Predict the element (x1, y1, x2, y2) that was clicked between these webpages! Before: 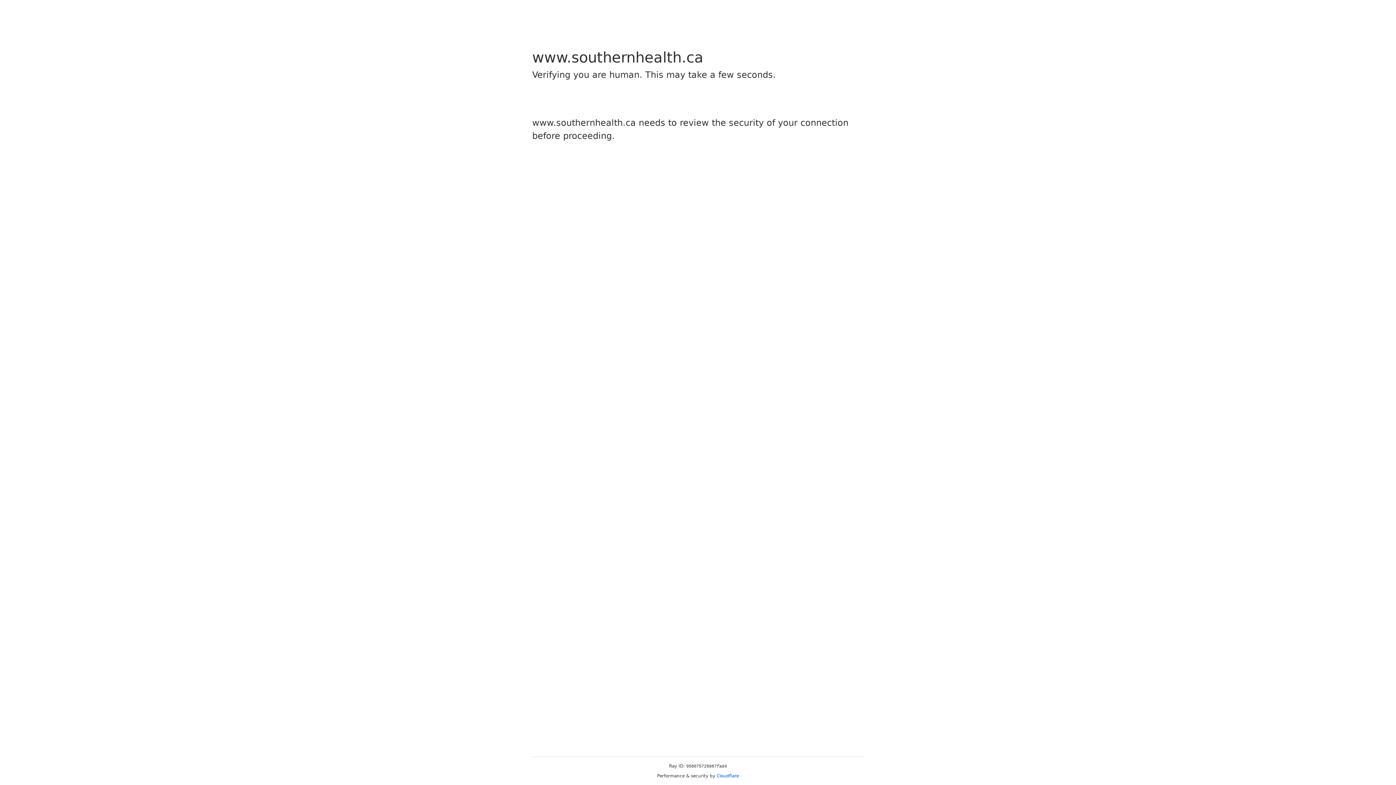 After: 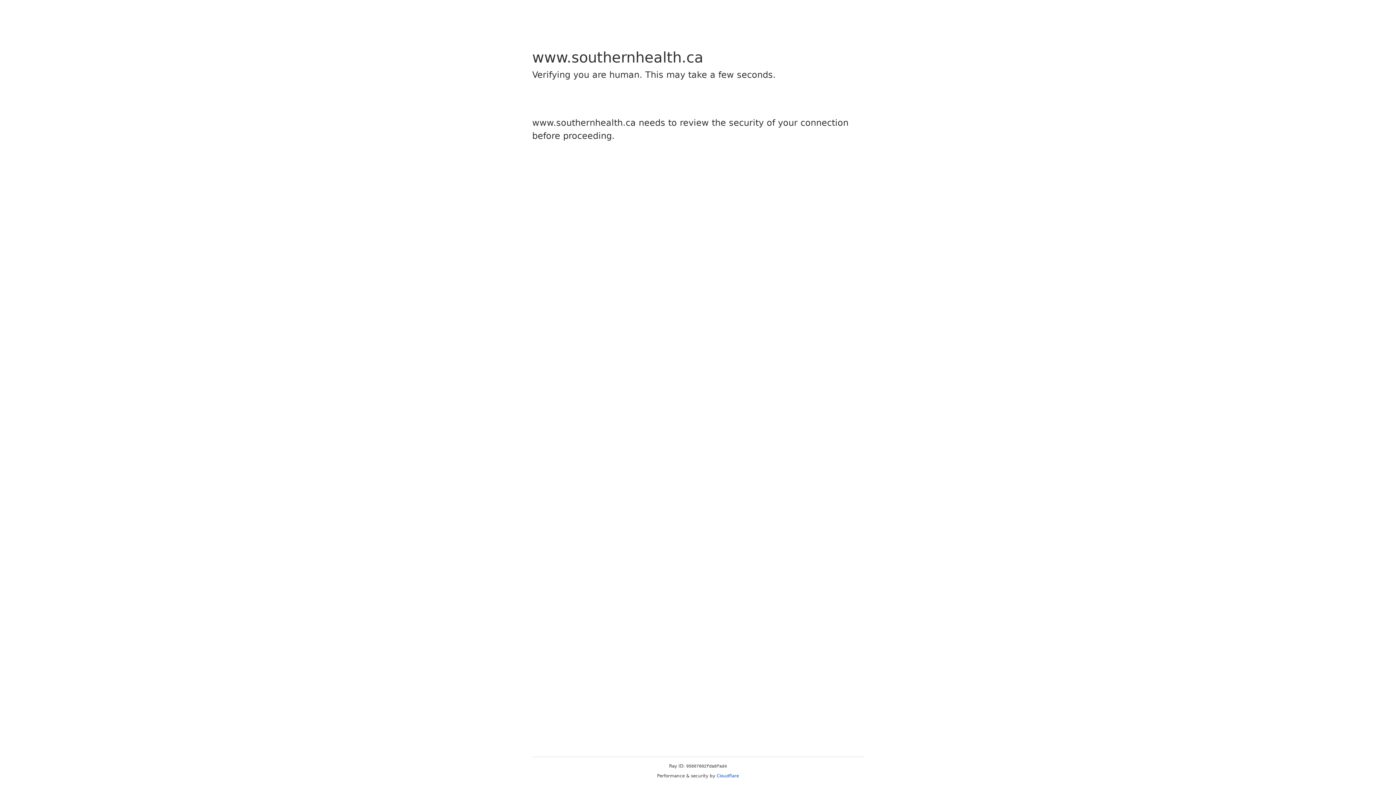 Action: bbox: (716, 773, 739, 778) label: Cloudflare